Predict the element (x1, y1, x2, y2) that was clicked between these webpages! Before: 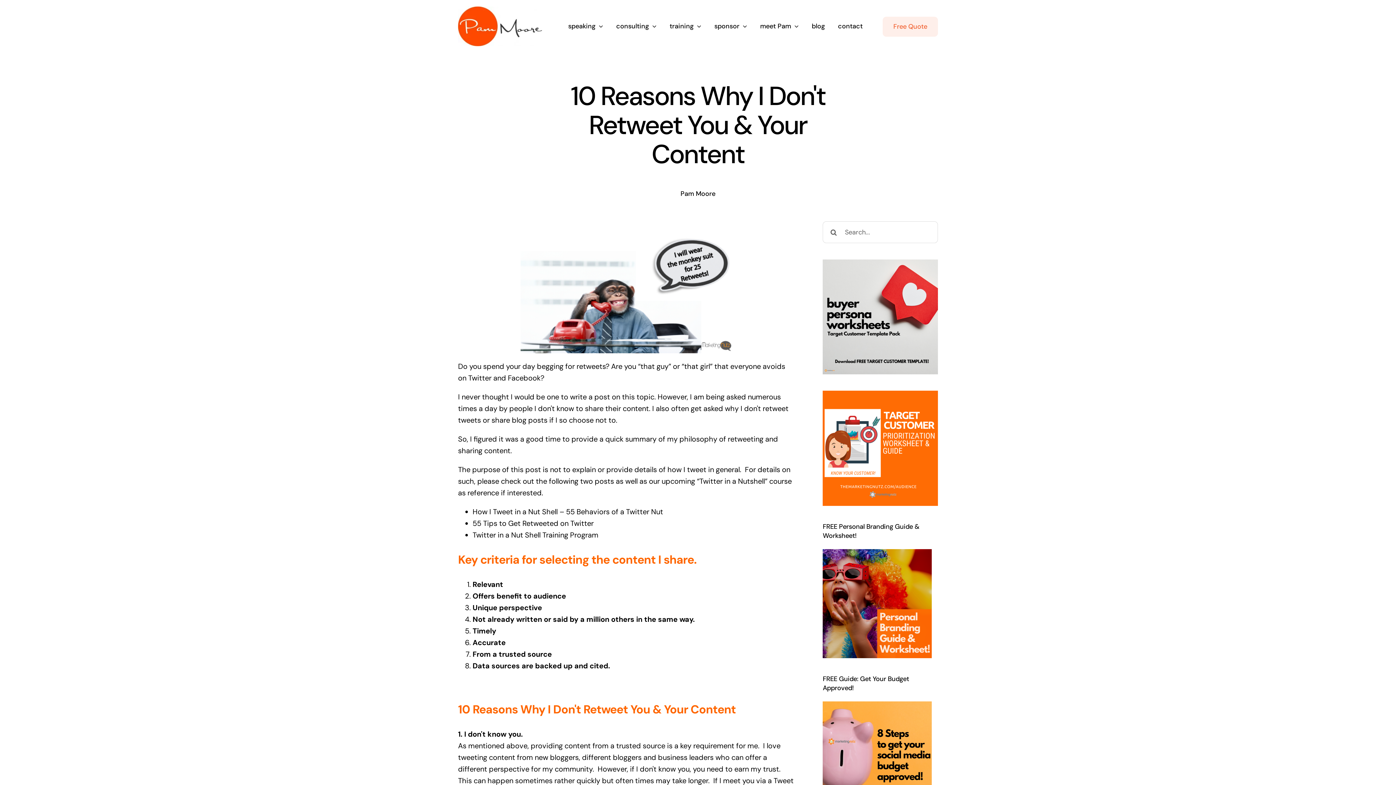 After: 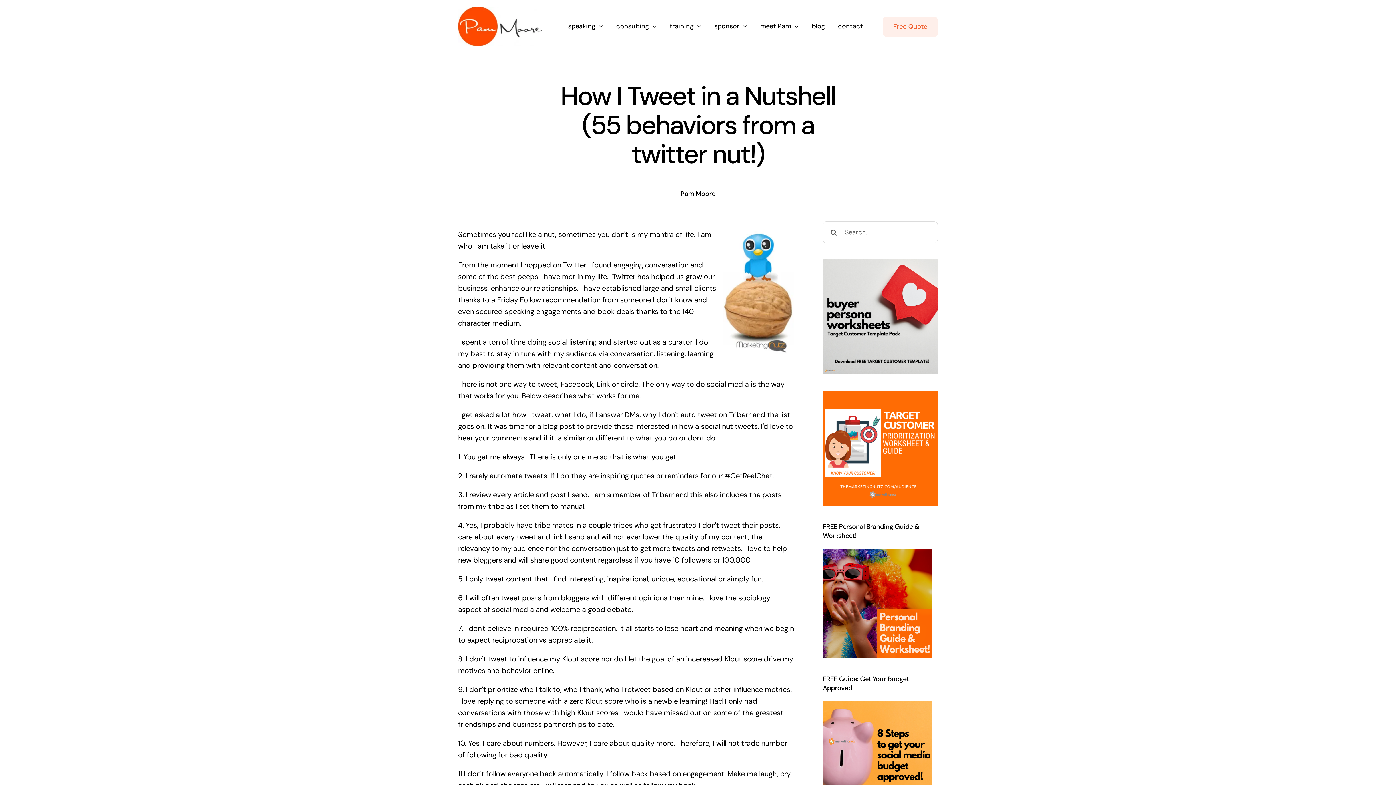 Action: label: How I Tweet in a Nut Shell – 55 Behaviors of a Twitter Nut   bbox: (472, 507, 666, 516)